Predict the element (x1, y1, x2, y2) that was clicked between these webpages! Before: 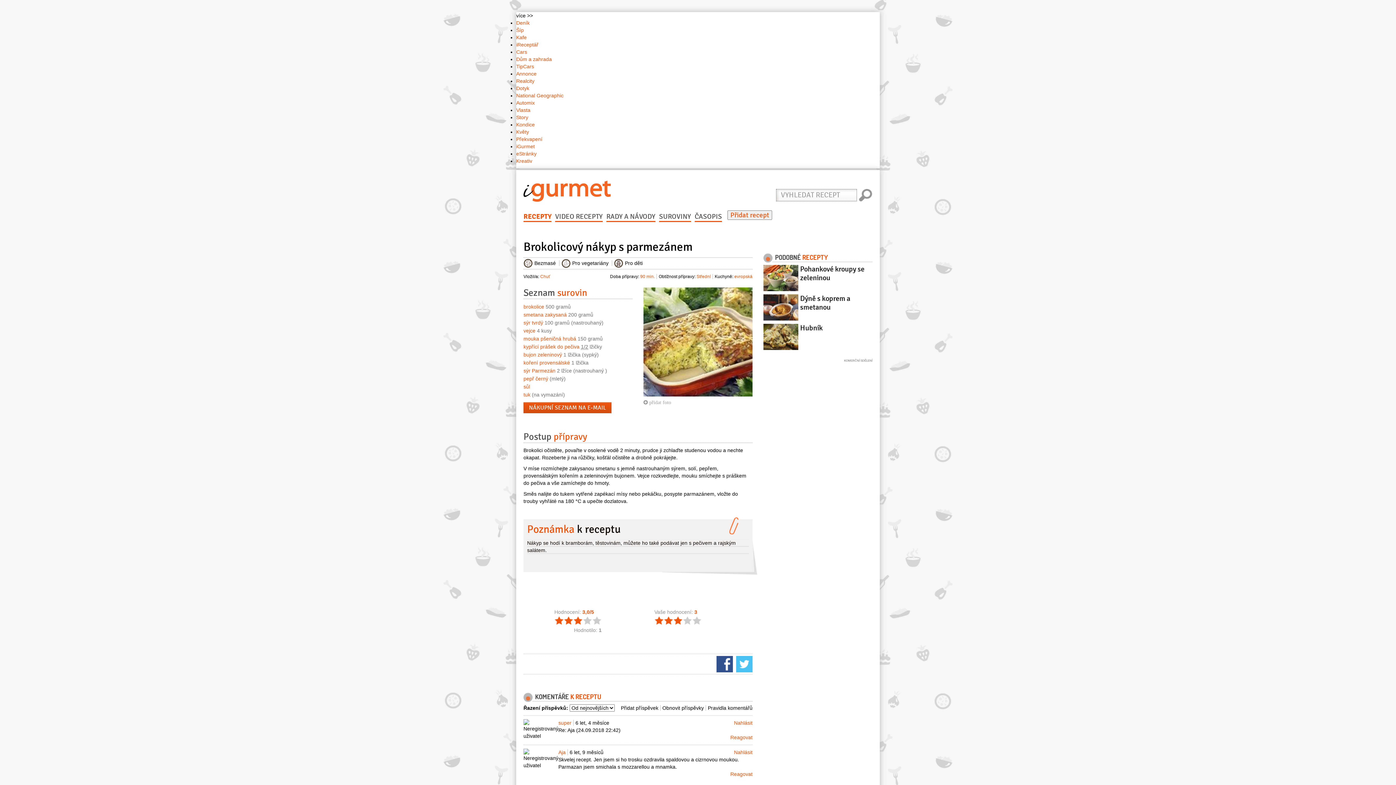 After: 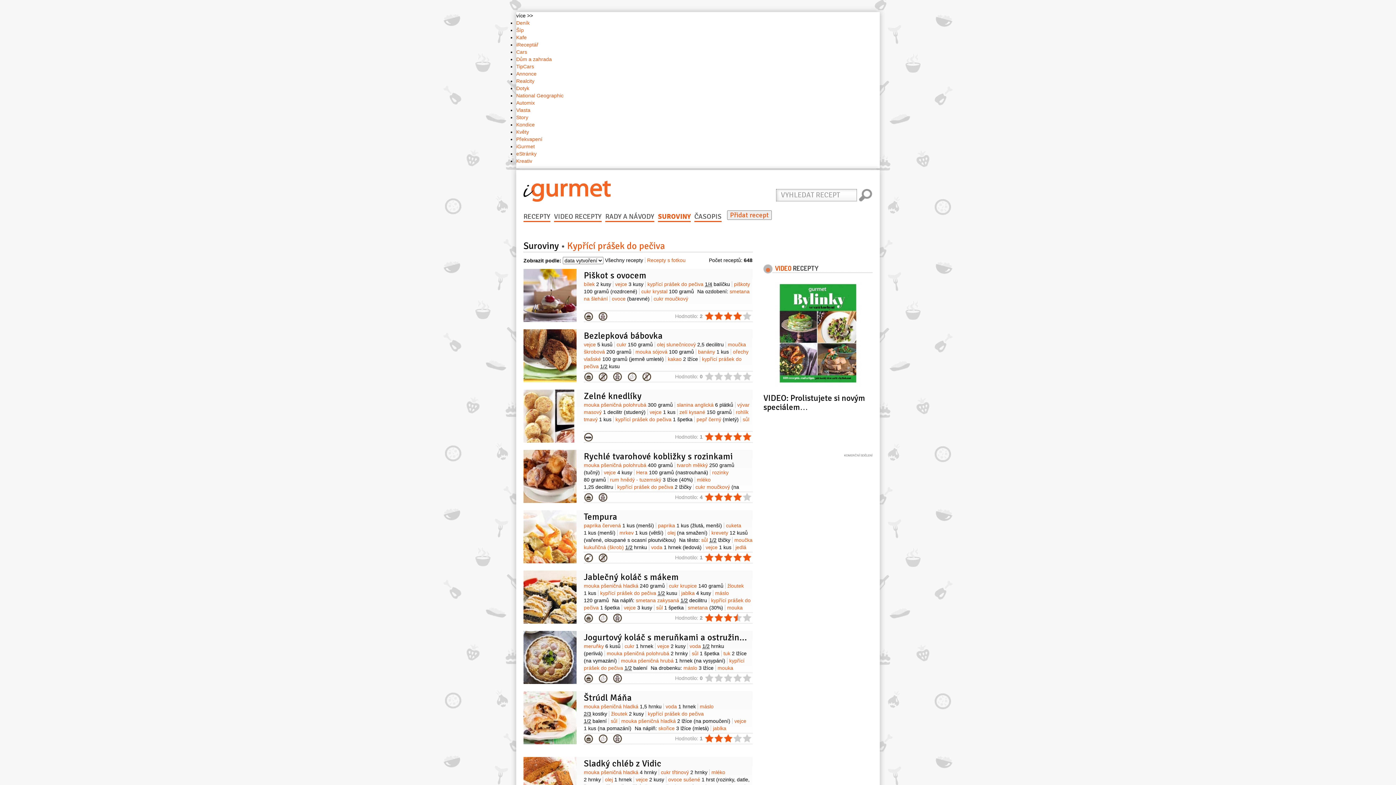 Action: label: kypřící prášek do pečiva bbox: (523, 344, 579, 349)